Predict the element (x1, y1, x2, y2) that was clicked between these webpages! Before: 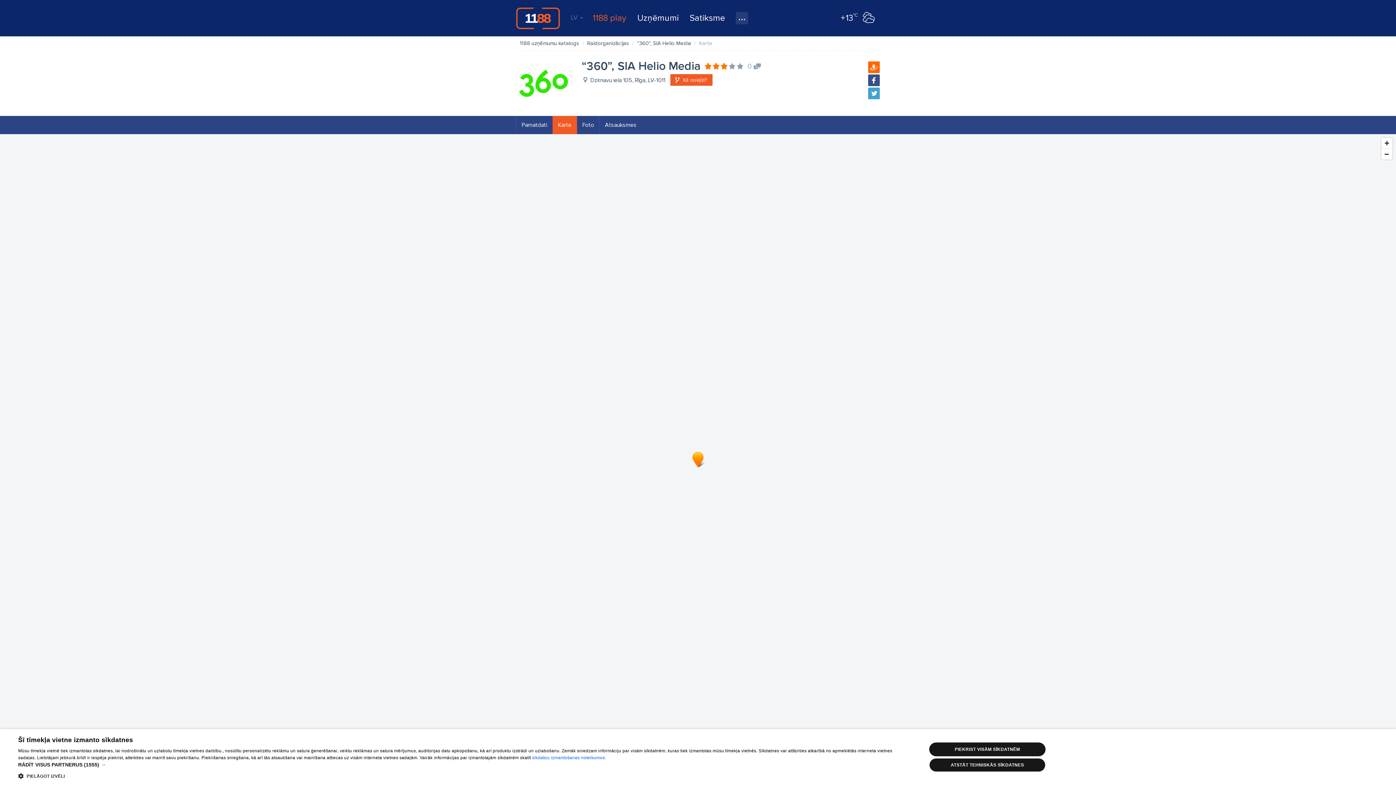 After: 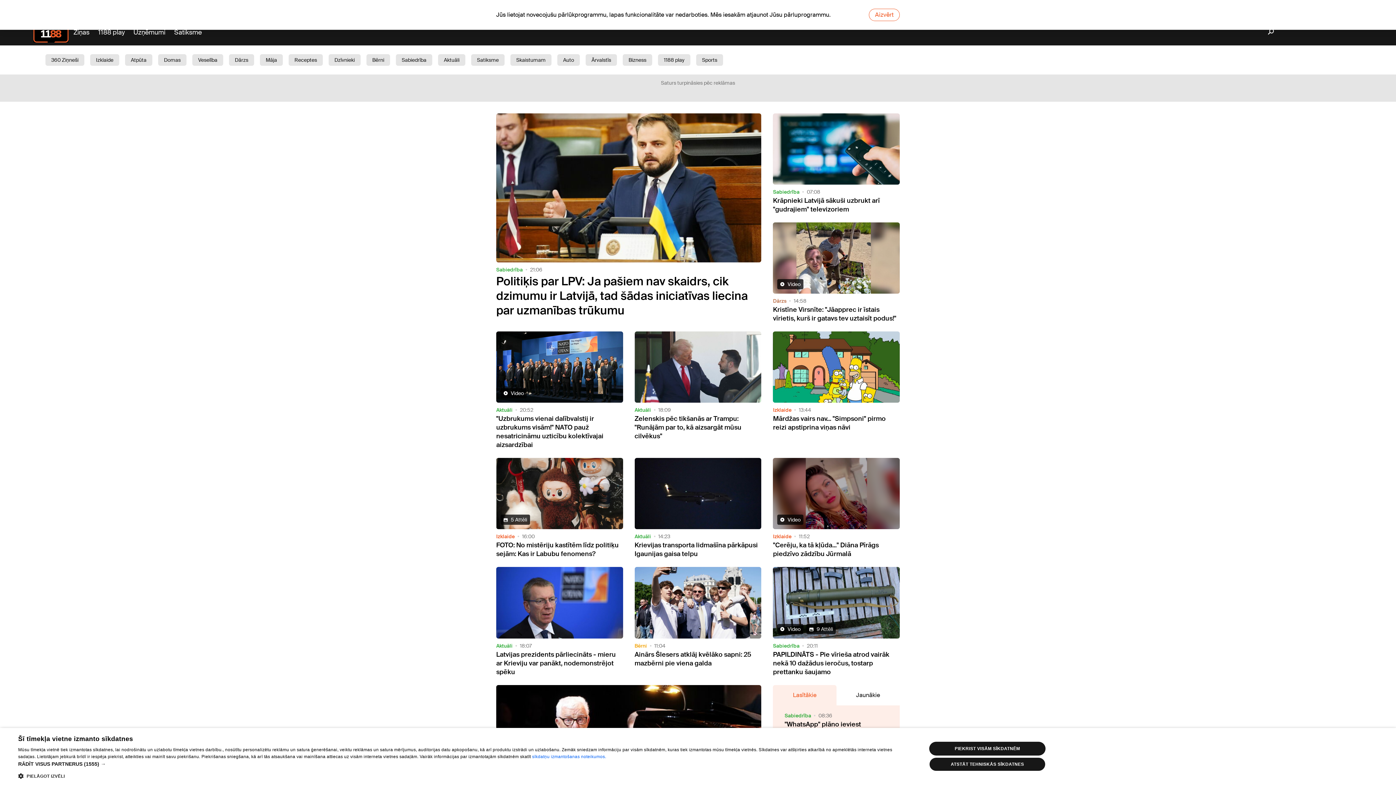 Action: bbox: (516, 7, 560, 29) label: 1188